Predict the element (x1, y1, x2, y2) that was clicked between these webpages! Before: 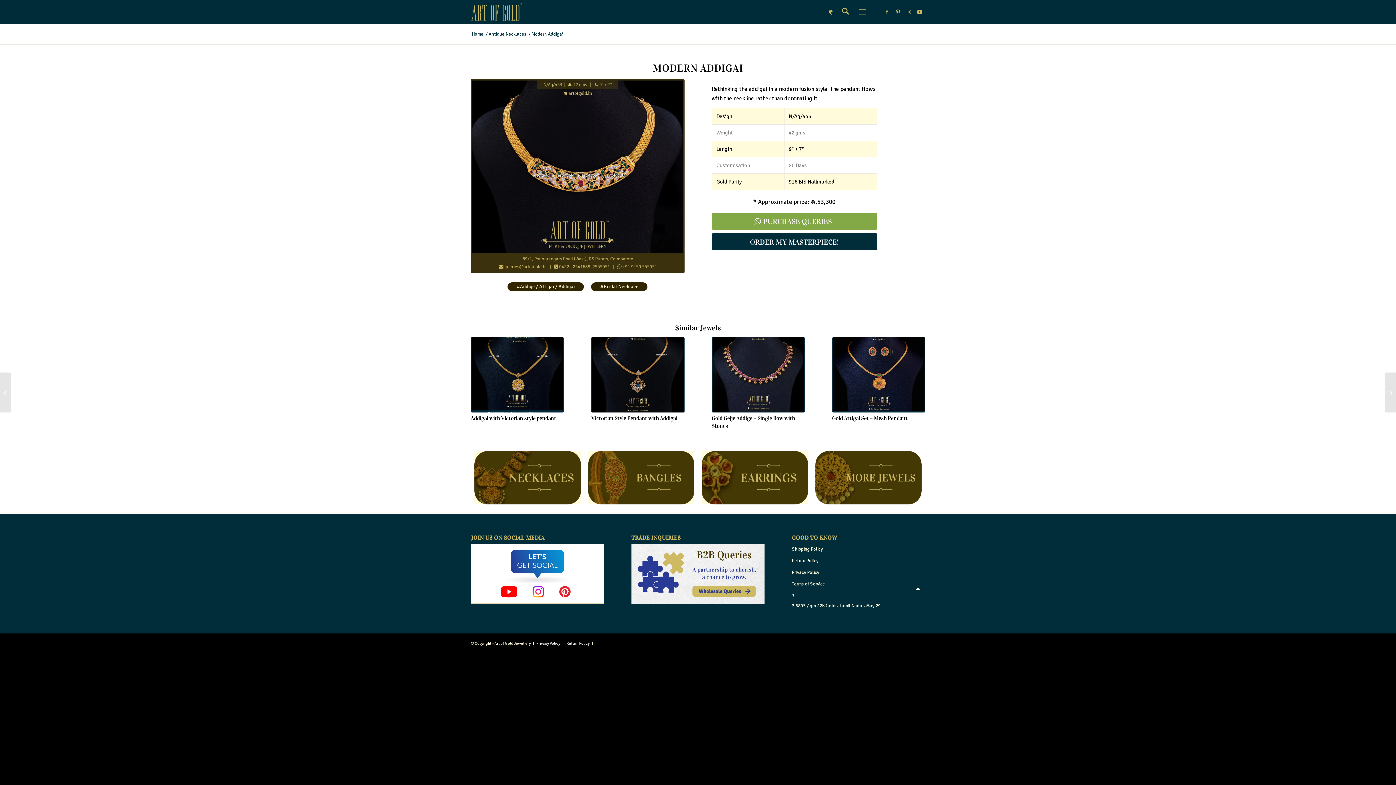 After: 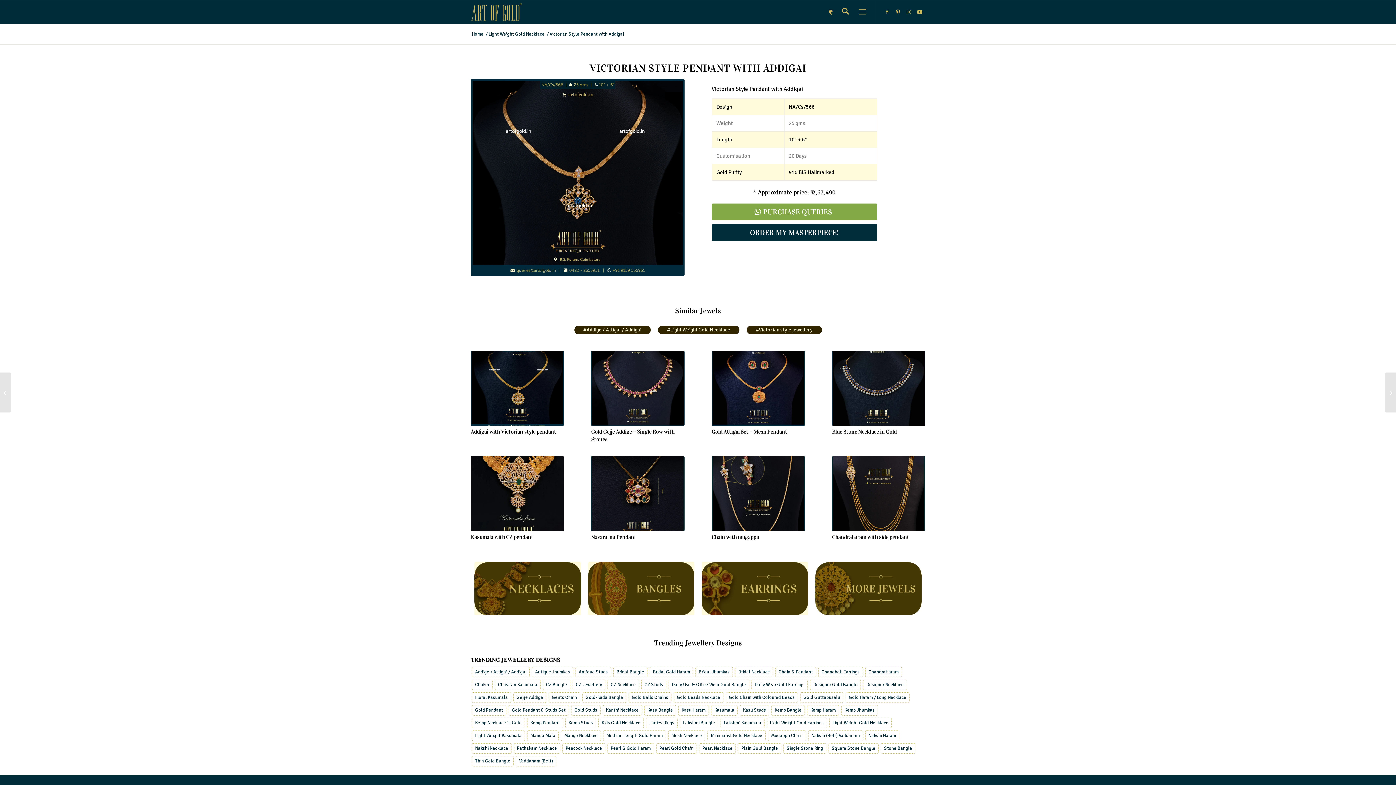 Action: bbox: (591, 415, 677, 421) label: Victorian Style Pendant with Addigai